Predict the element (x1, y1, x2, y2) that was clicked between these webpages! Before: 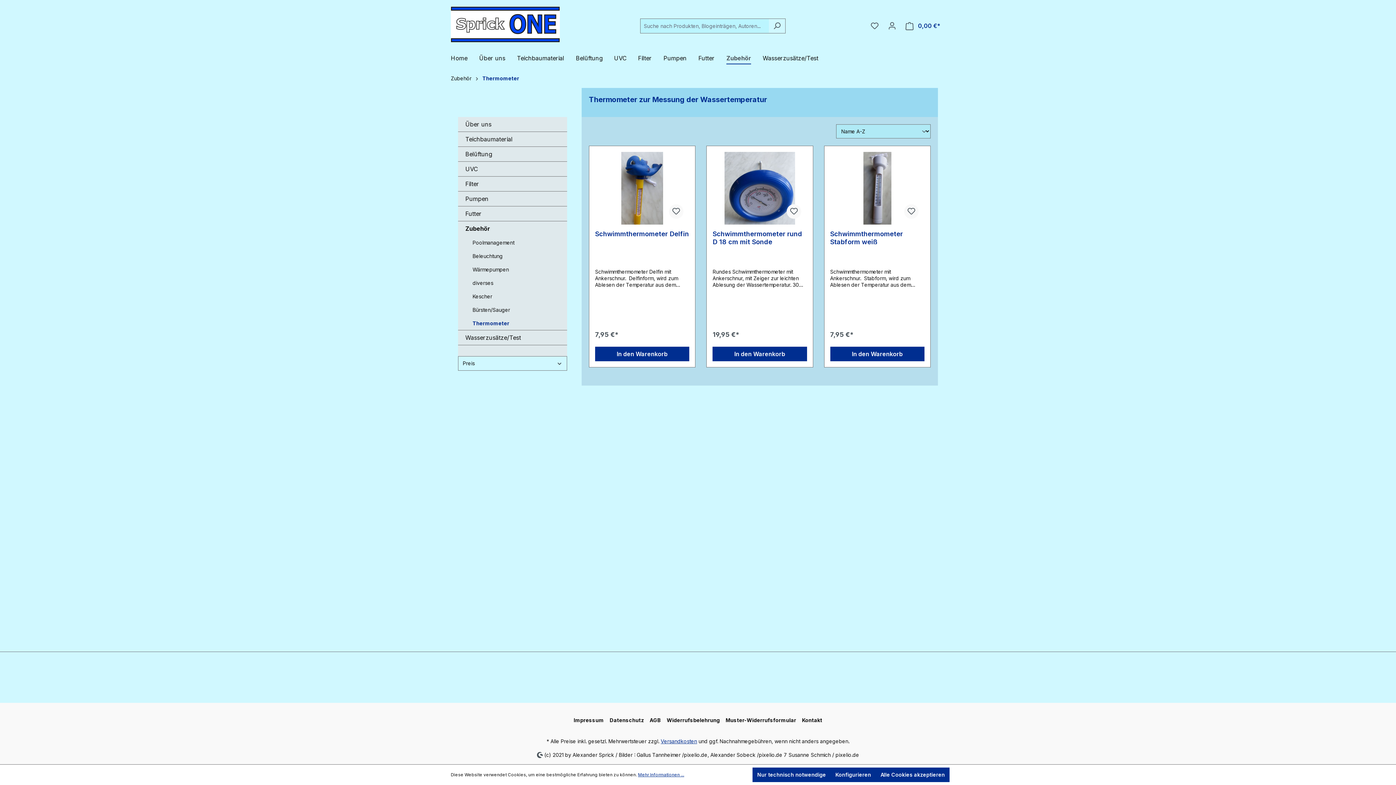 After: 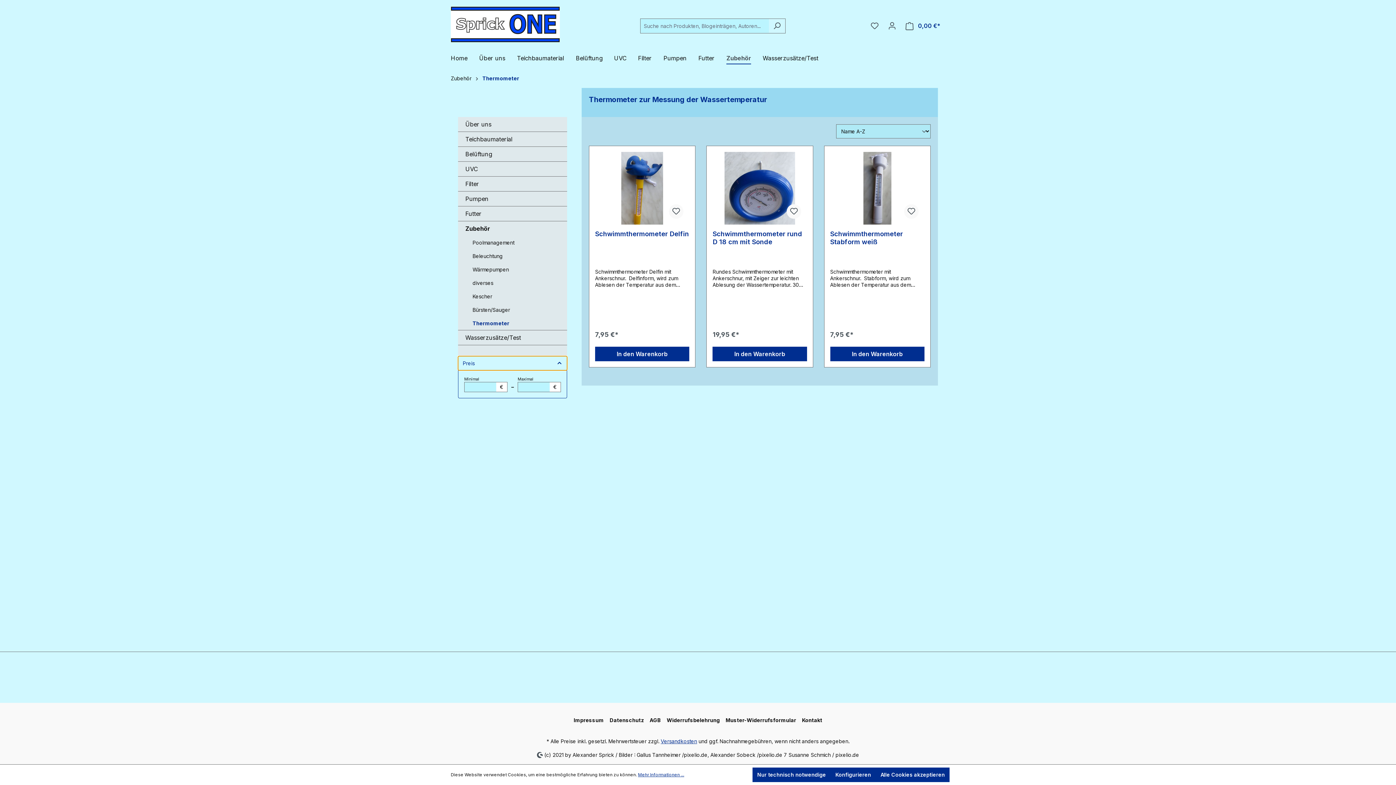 Action: label: Filtern nach Preis bbox: (458, 356, 567, 370)